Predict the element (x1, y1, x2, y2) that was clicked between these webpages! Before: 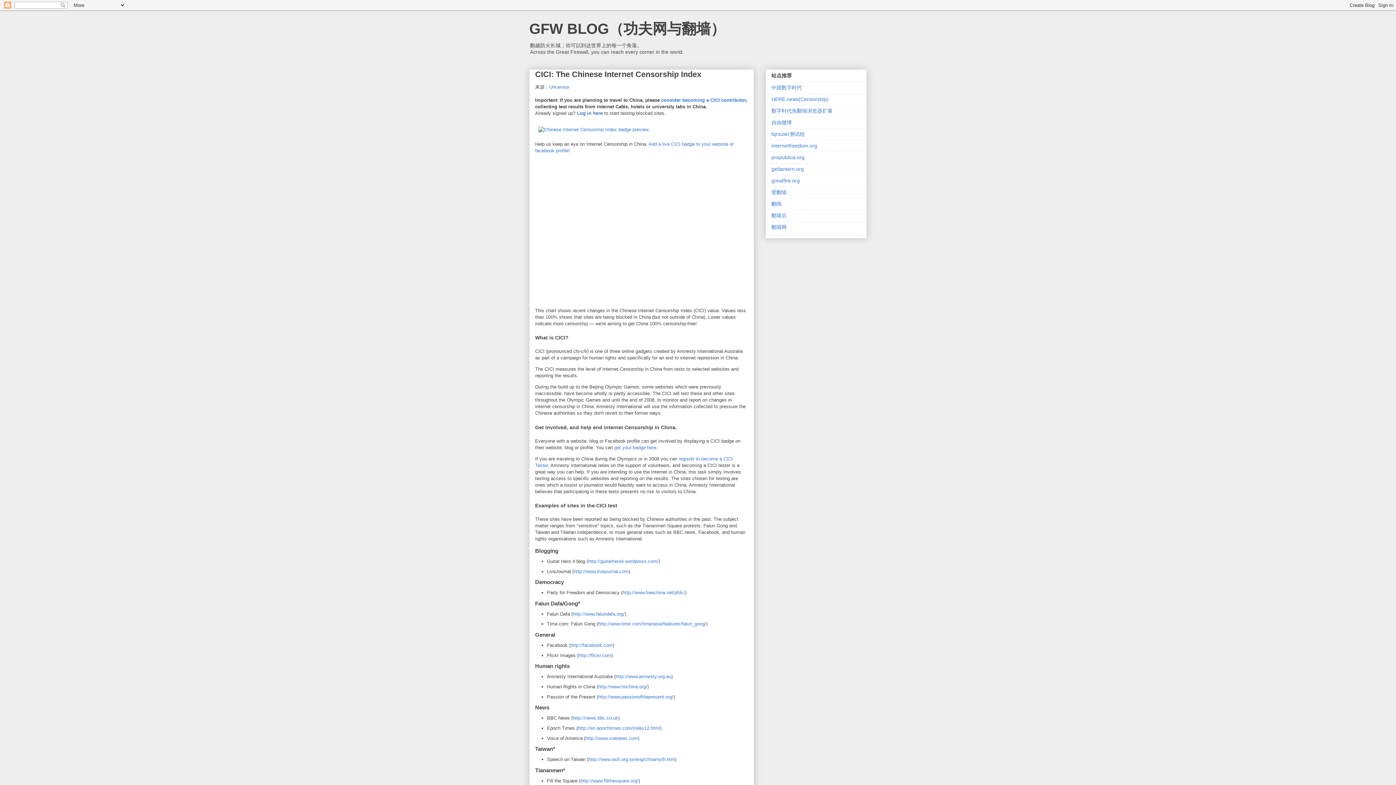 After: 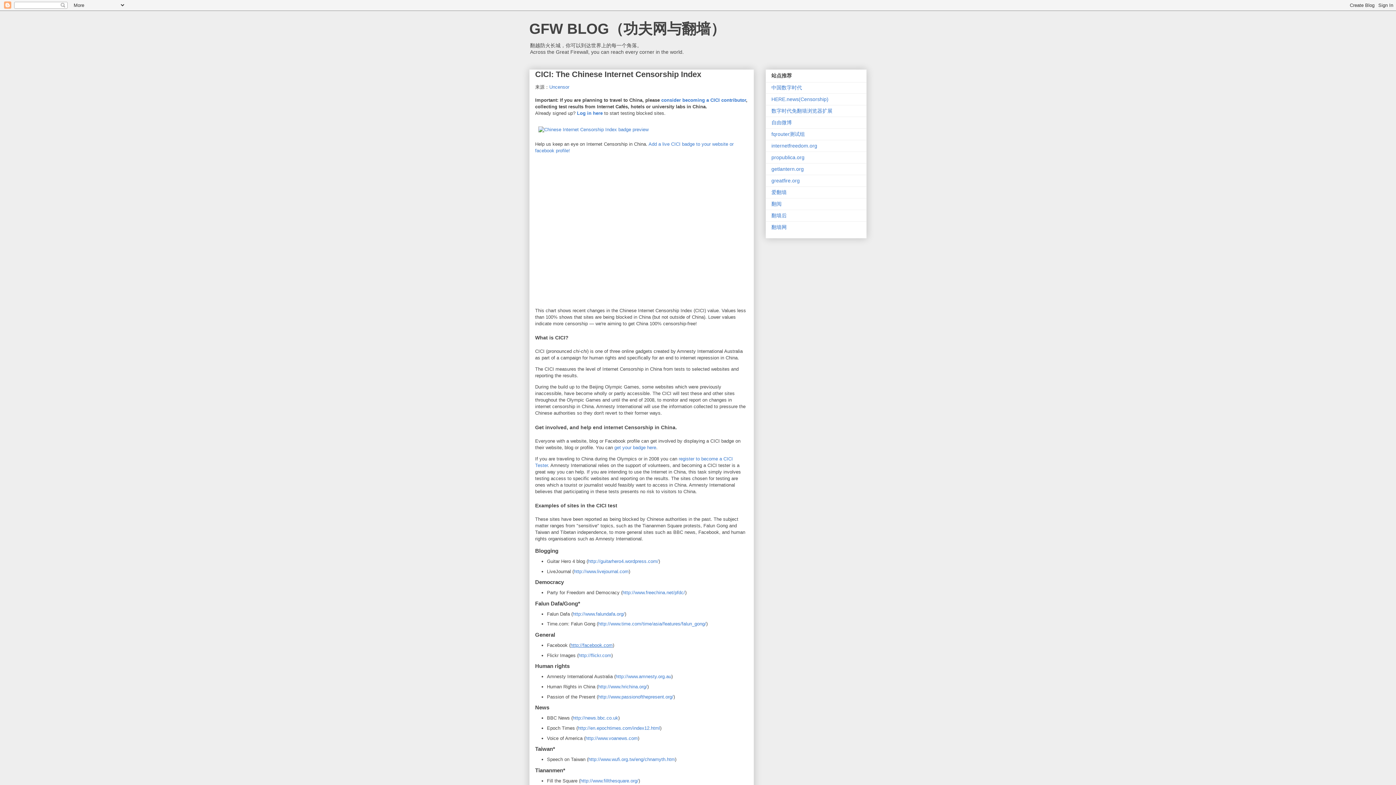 Action: label: http://facebook.com bbox: (570, 642, 612, 648)